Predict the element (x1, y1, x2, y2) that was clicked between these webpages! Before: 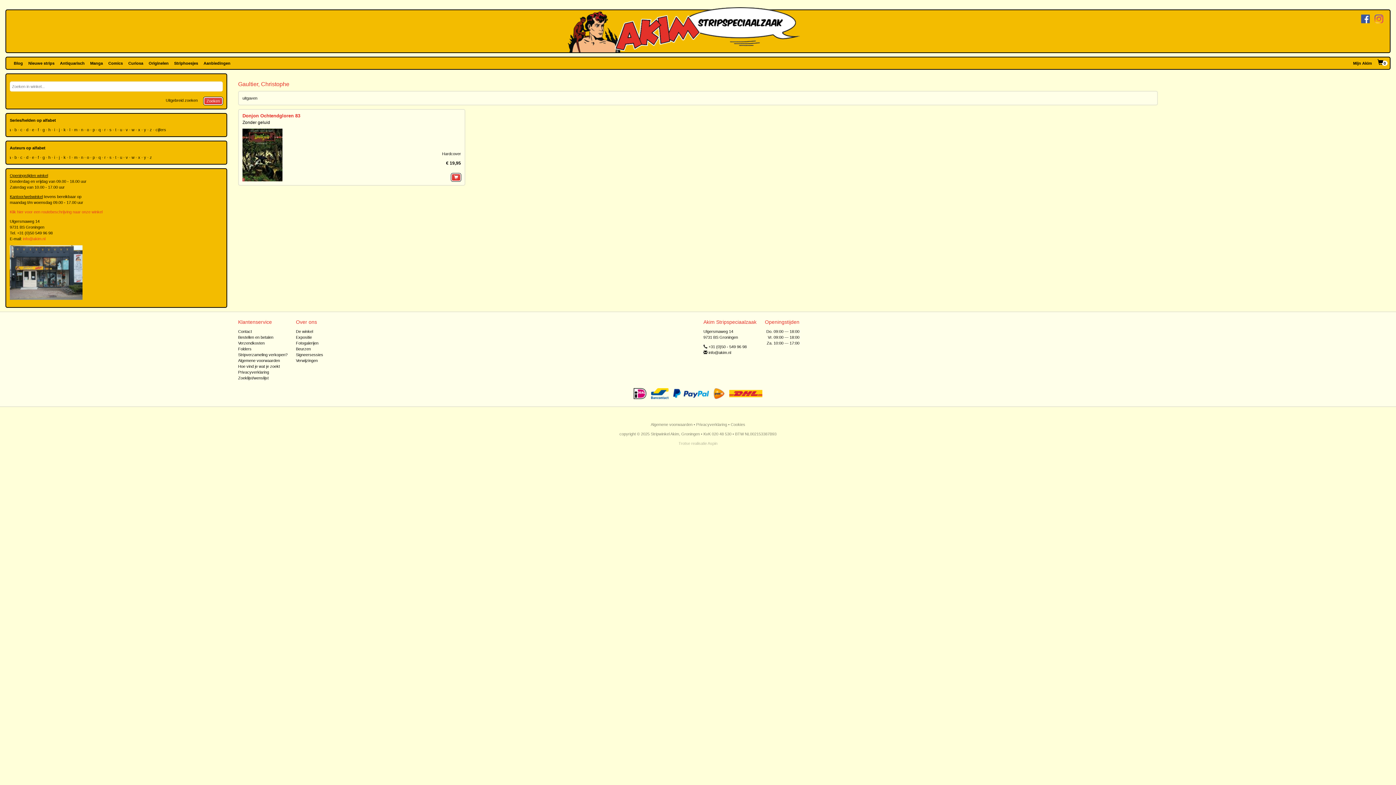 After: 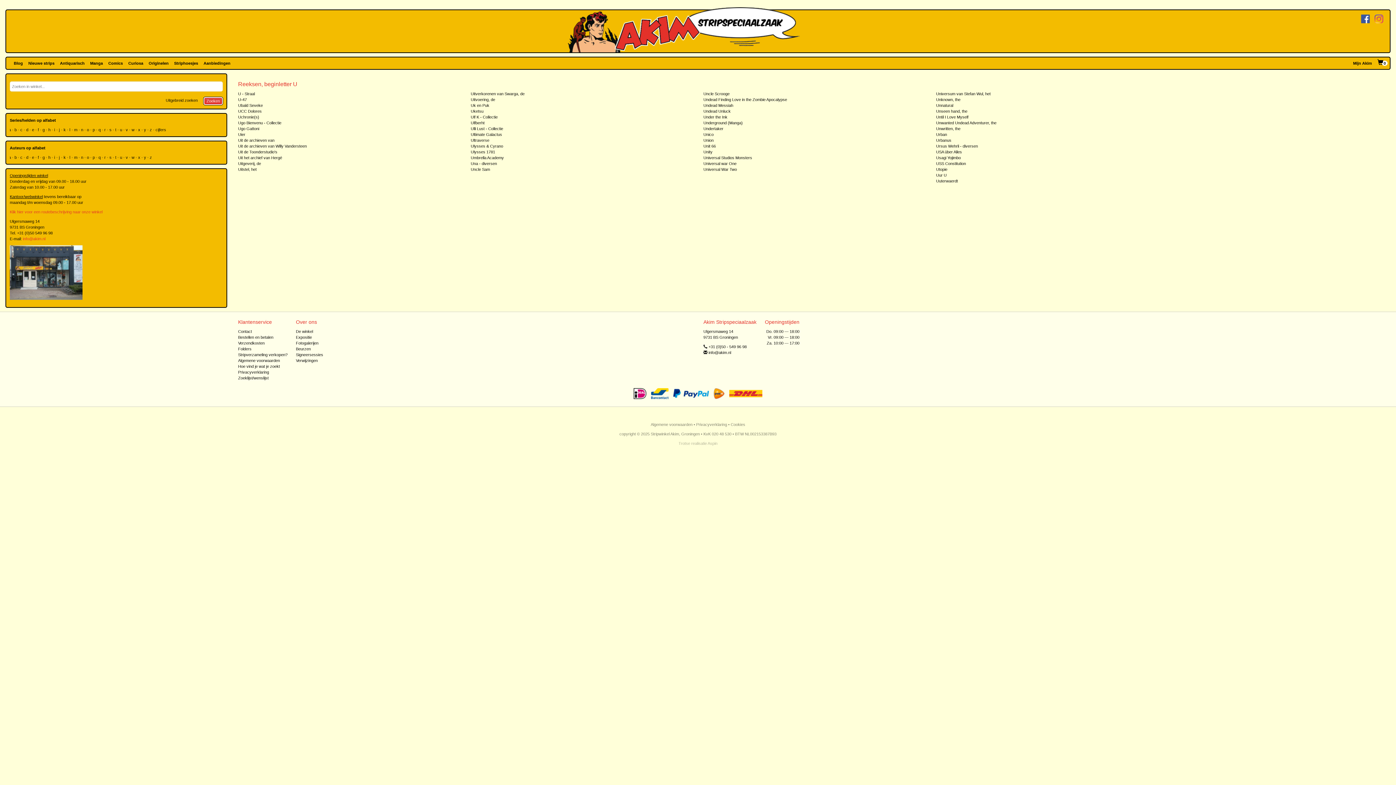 Action: label: u bbox: (121, 126, 122, 132)